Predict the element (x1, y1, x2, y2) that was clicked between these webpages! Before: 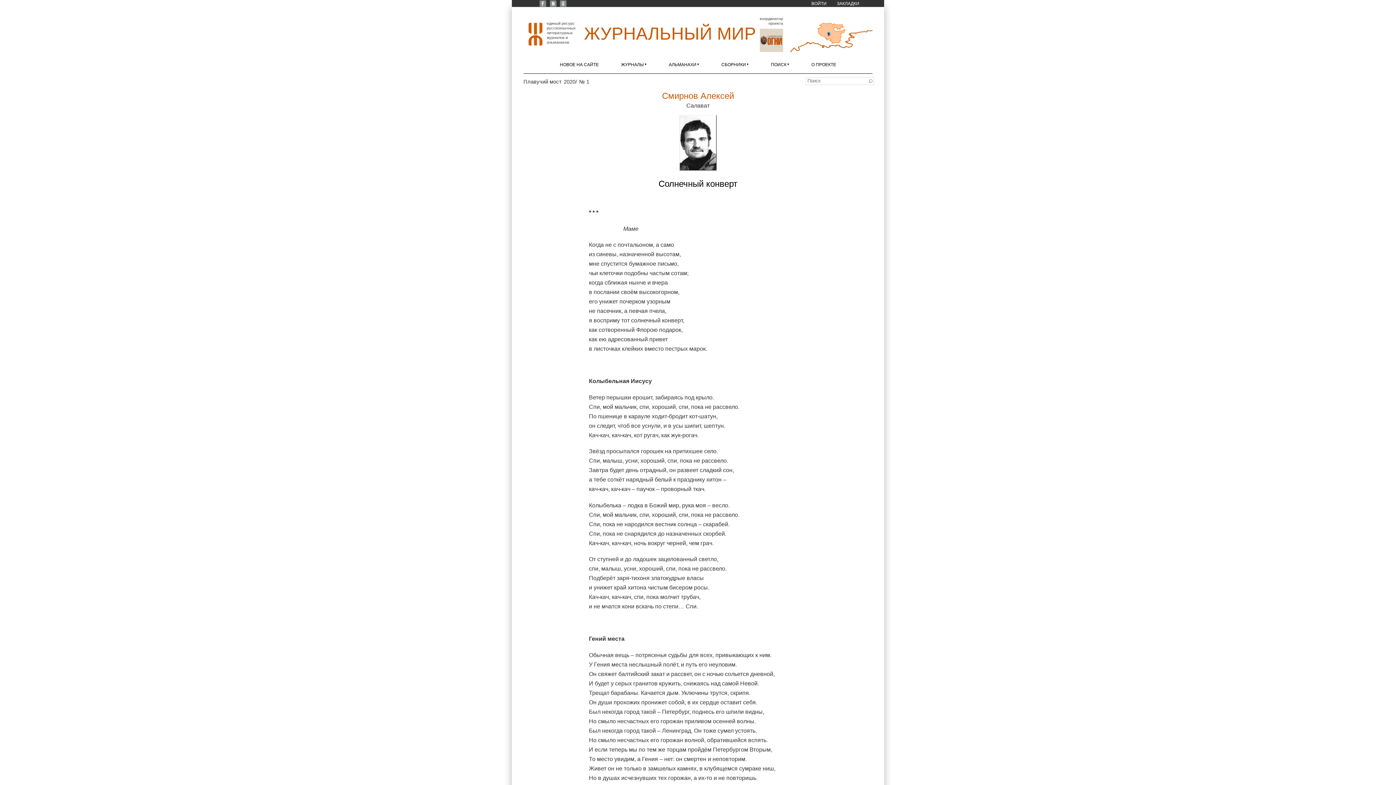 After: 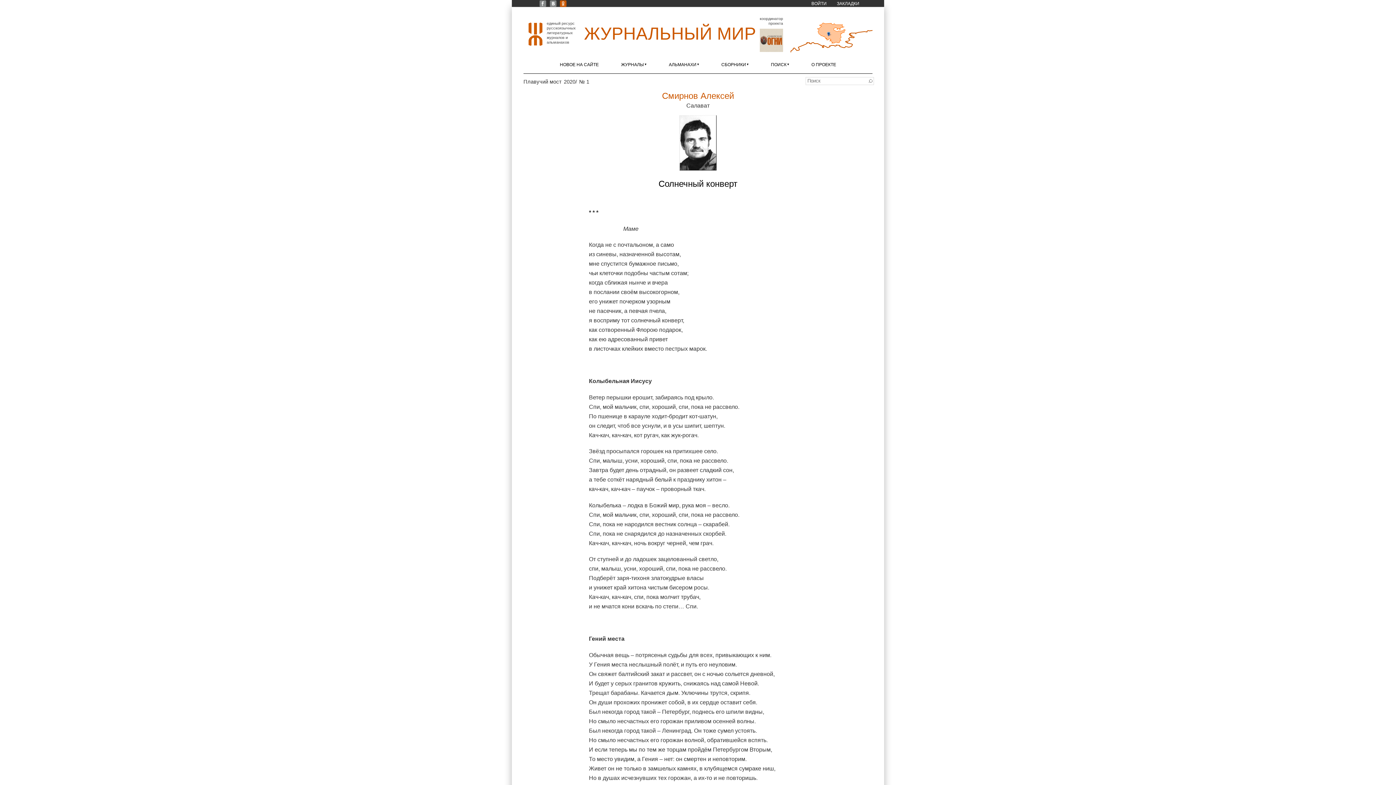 Action: bbox: (560, 0, 566, 7) label: OK